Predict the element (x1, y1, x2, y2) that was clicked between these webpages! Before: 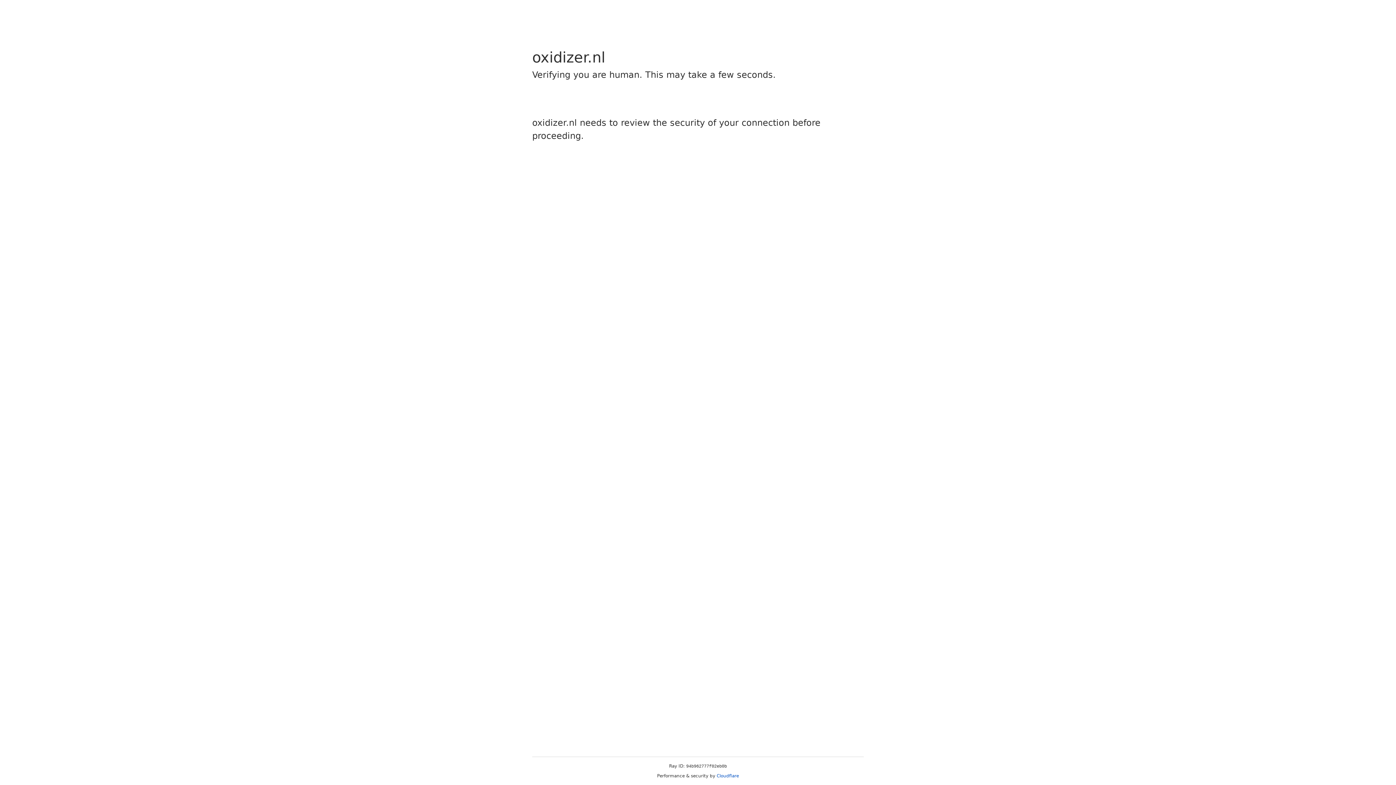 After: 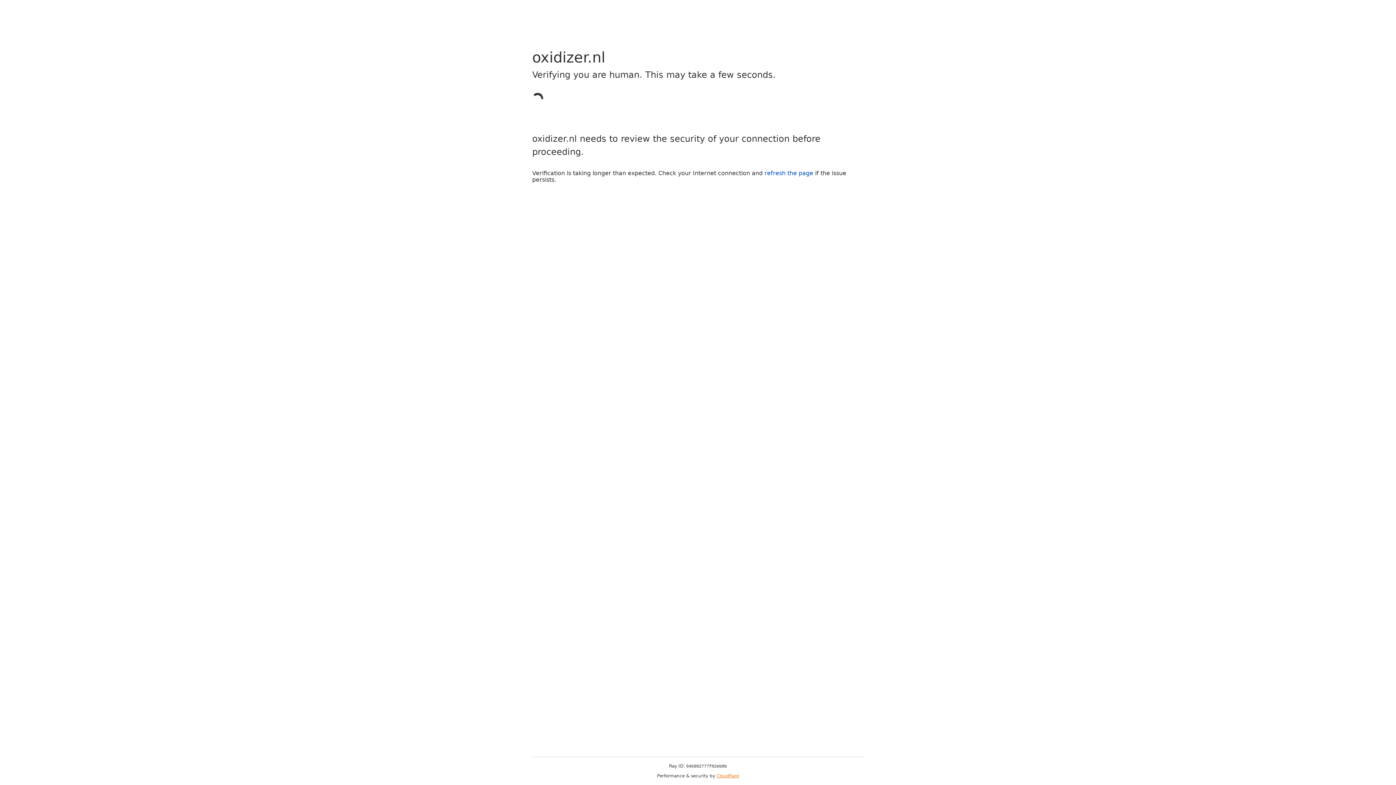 Action: bbox: (716, 773, 739, 778) label: Cloudflare